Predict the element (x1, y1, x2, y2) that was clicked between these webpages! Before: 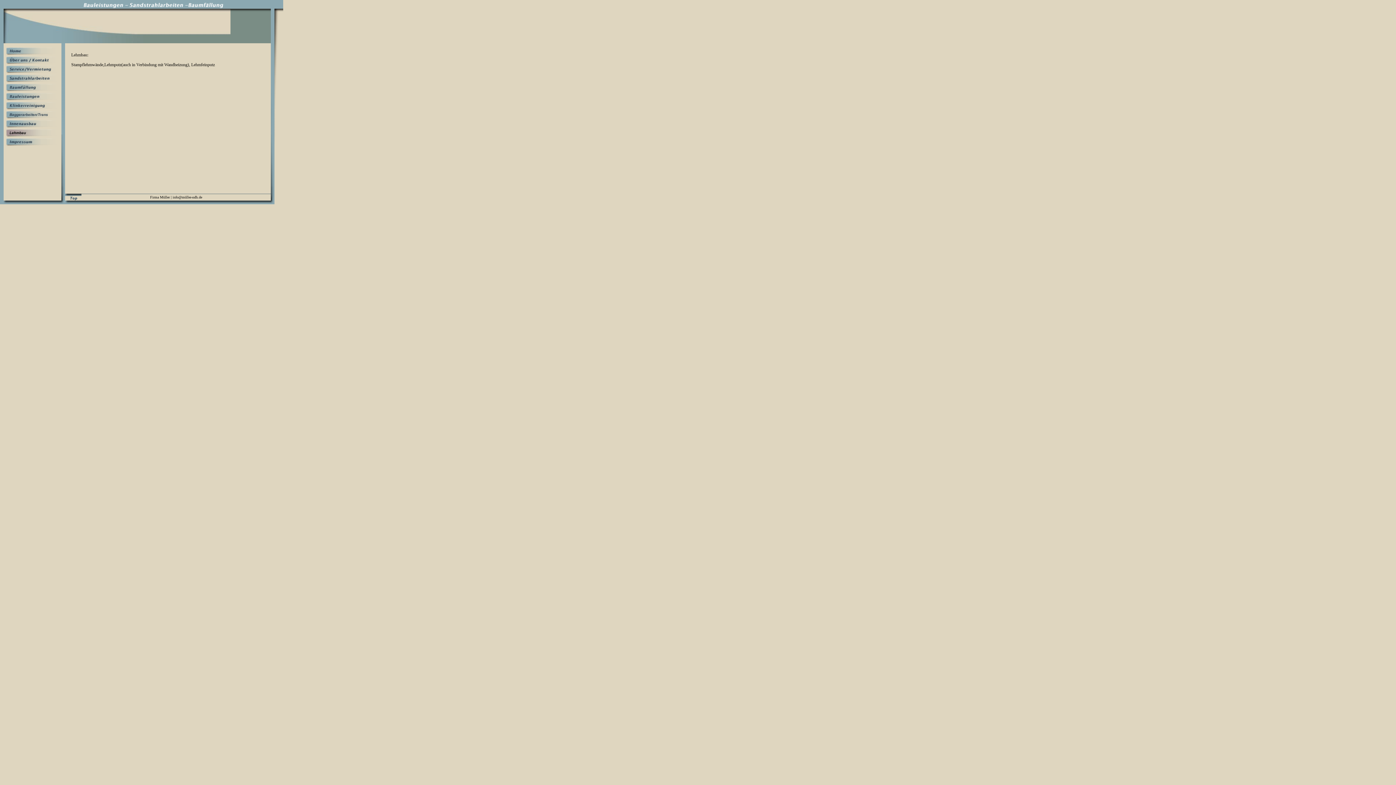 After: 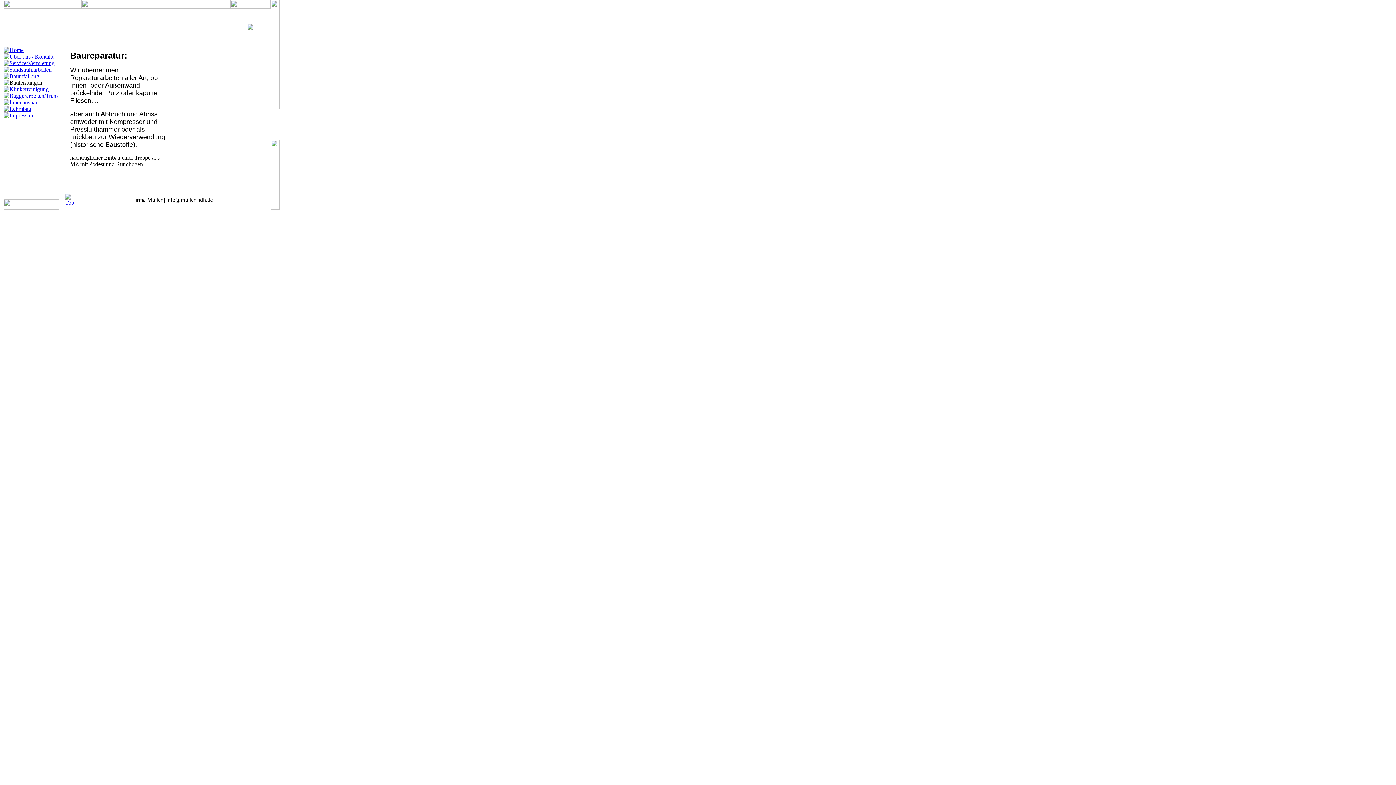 Action: bbox: (3, 97, 59, 102)